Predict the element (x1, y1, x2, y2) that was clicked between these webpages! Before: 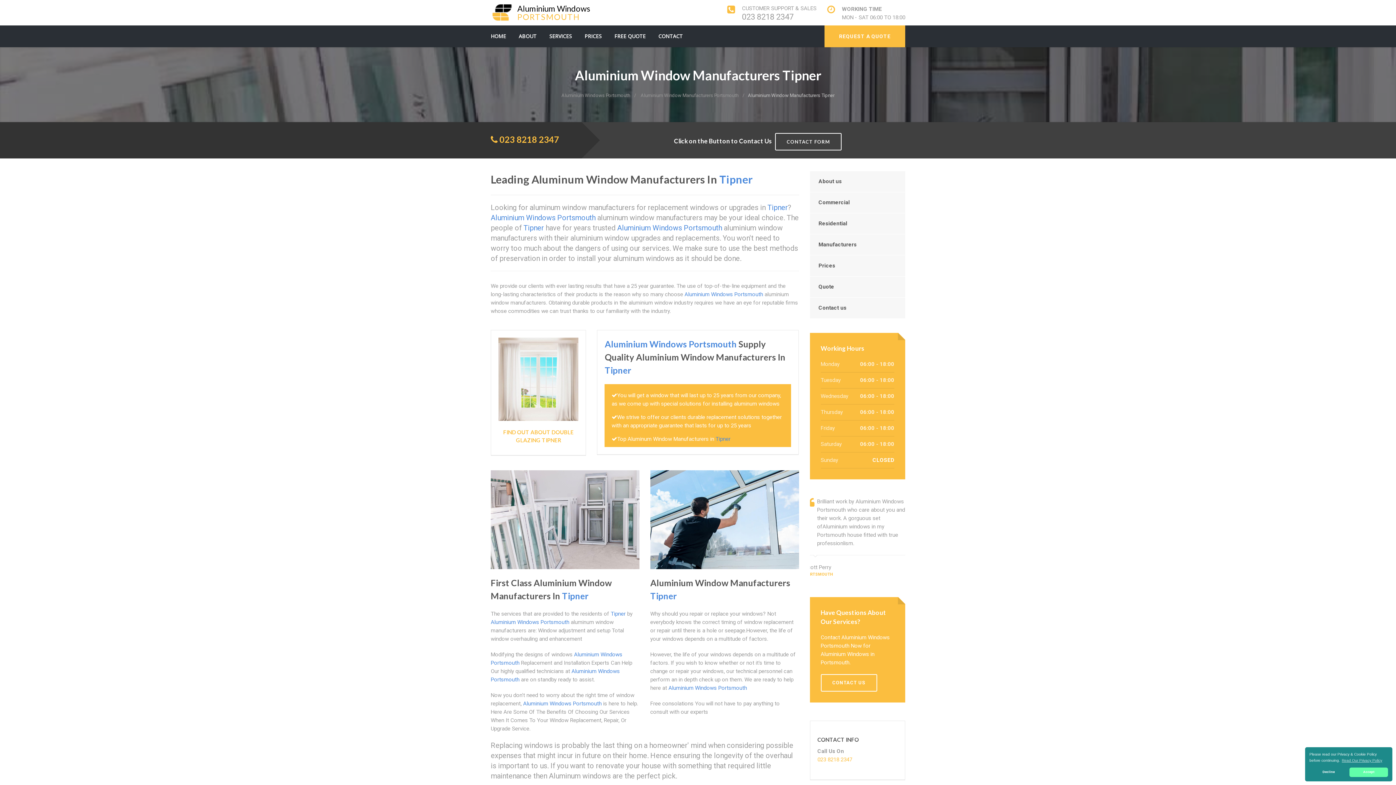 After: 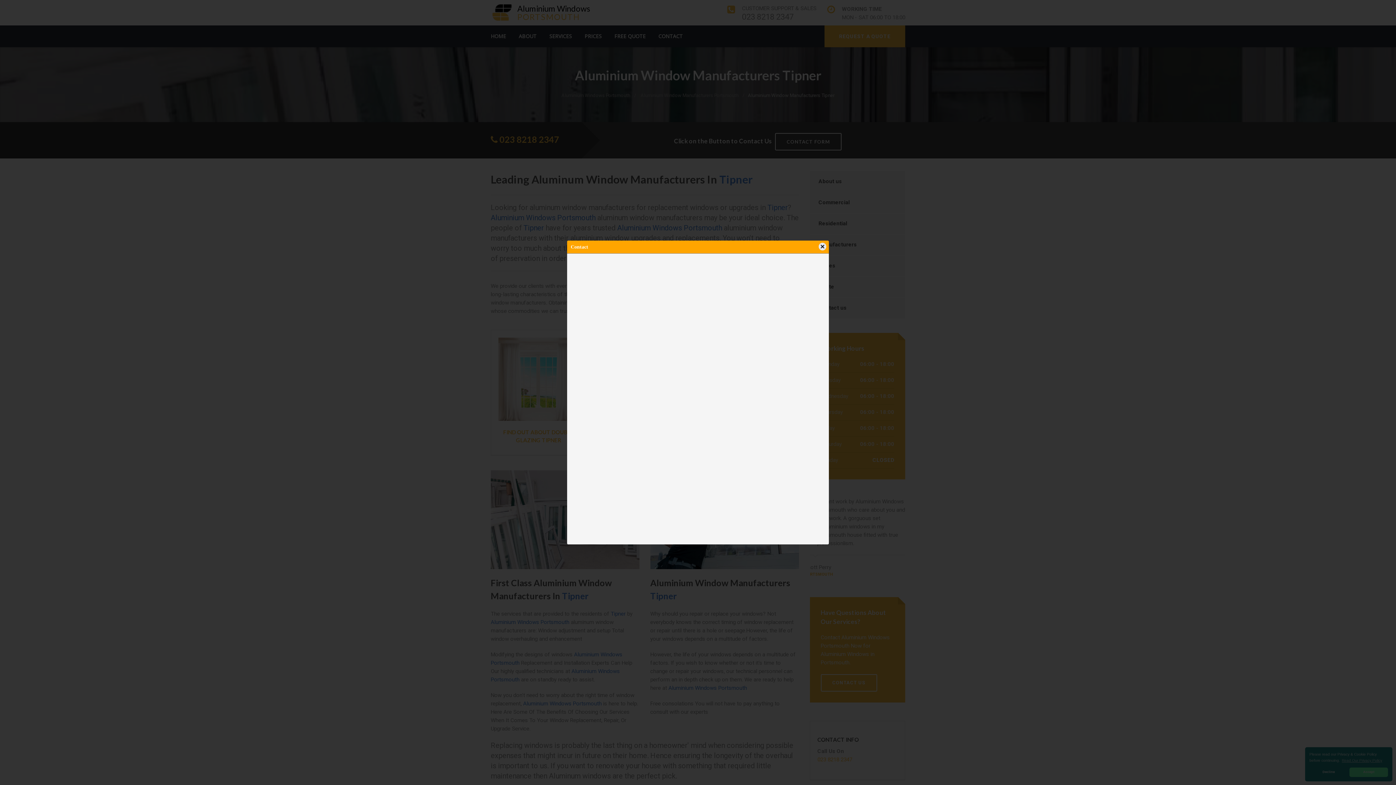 Action: label: CONTACT FORM bbox: (775, 133, 841, 150)